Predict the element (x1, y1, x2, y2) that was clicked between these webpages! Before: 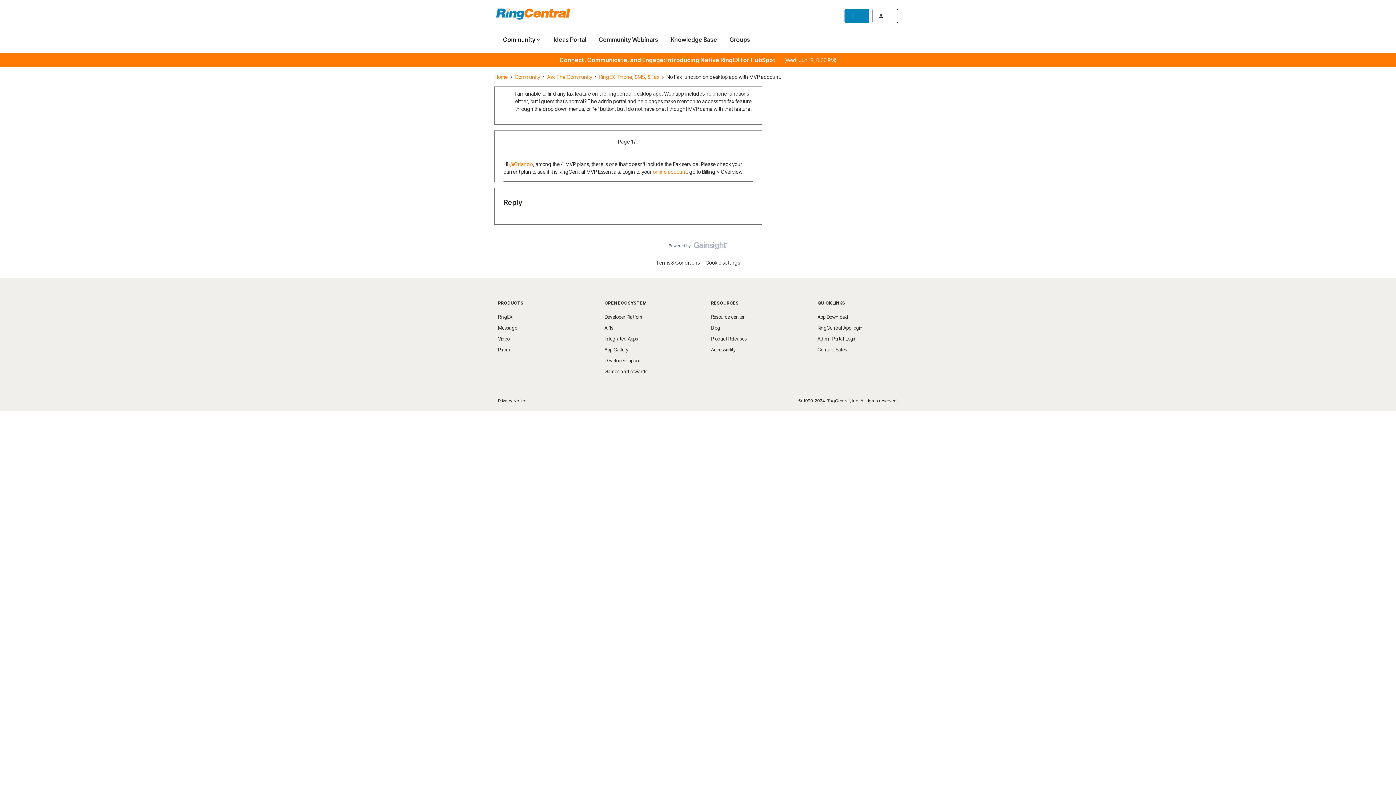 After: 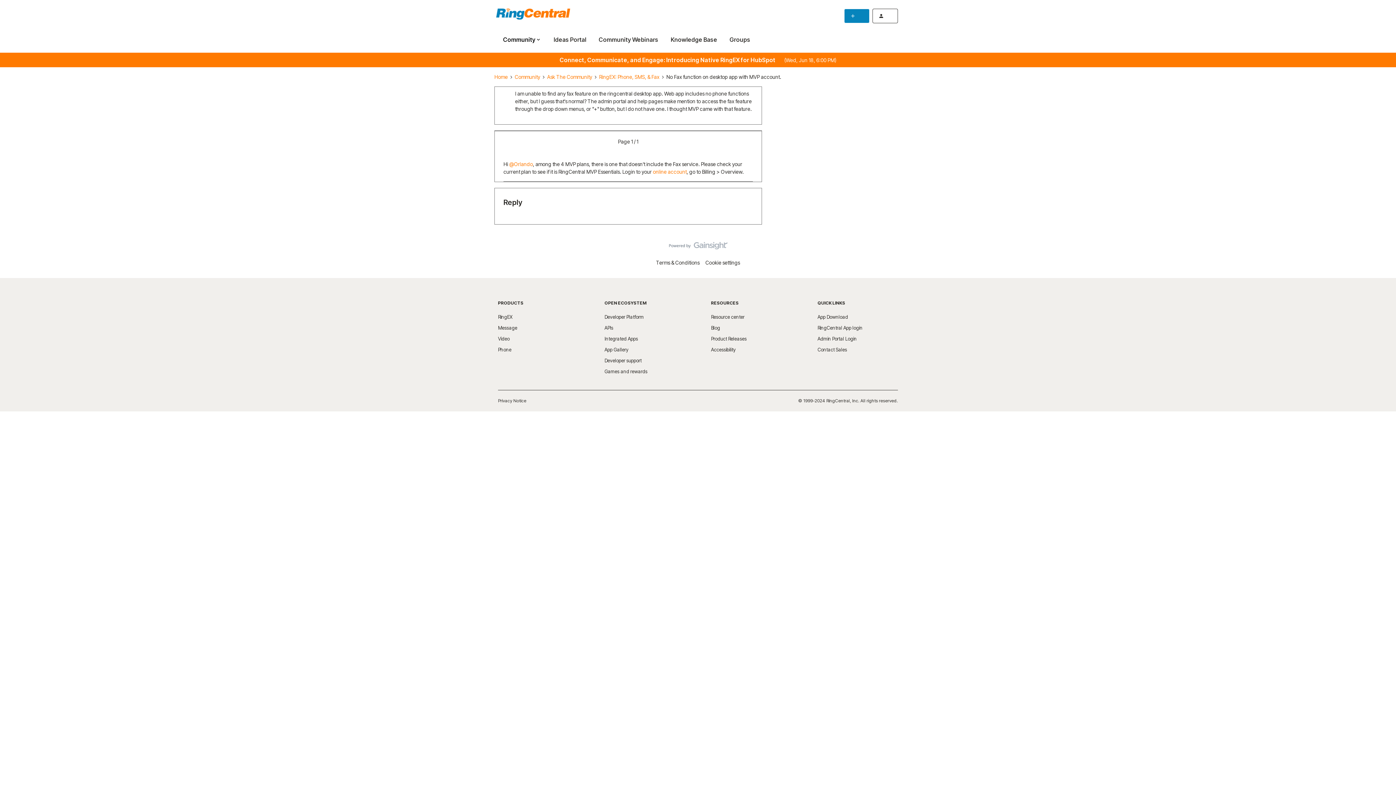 Action: label: Developer Platform bbox: (604, 314, 644, 320)